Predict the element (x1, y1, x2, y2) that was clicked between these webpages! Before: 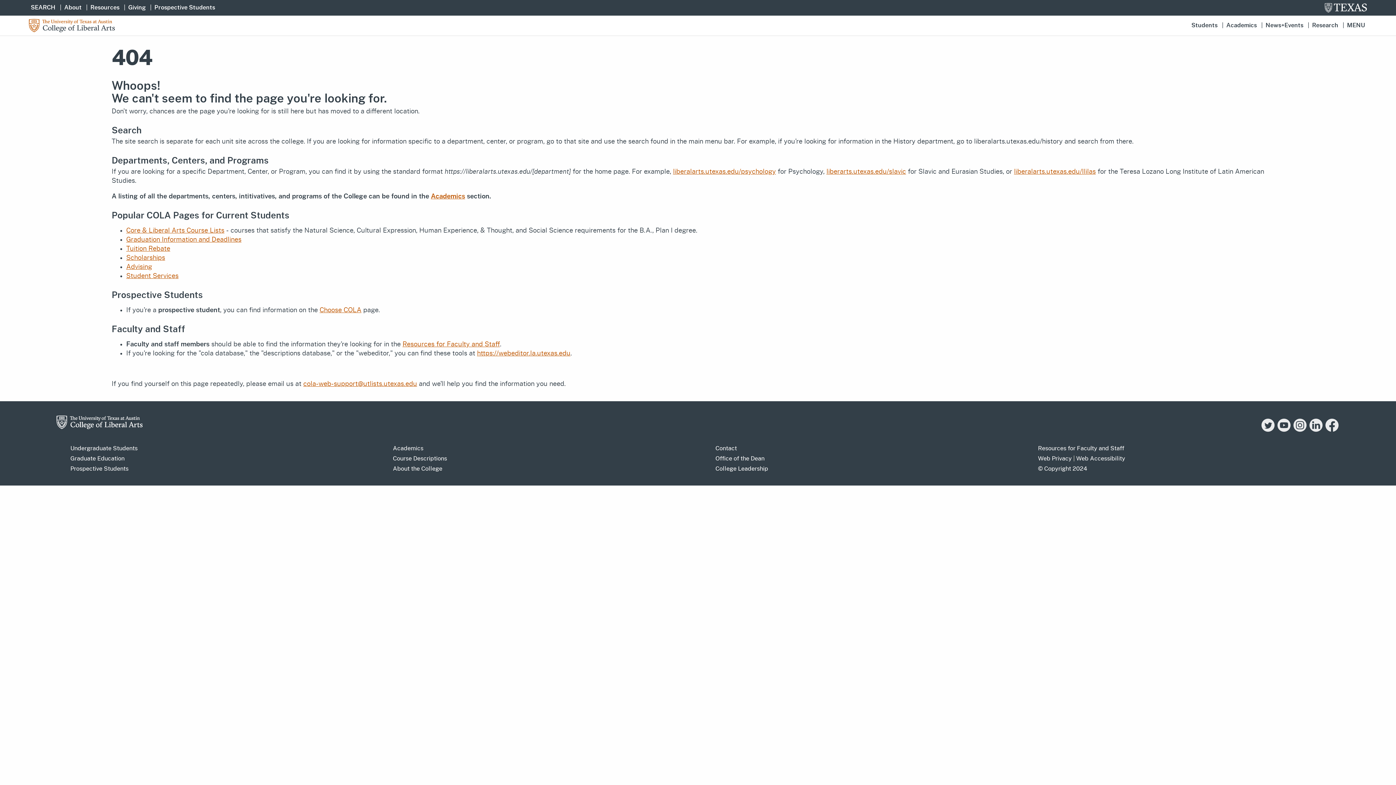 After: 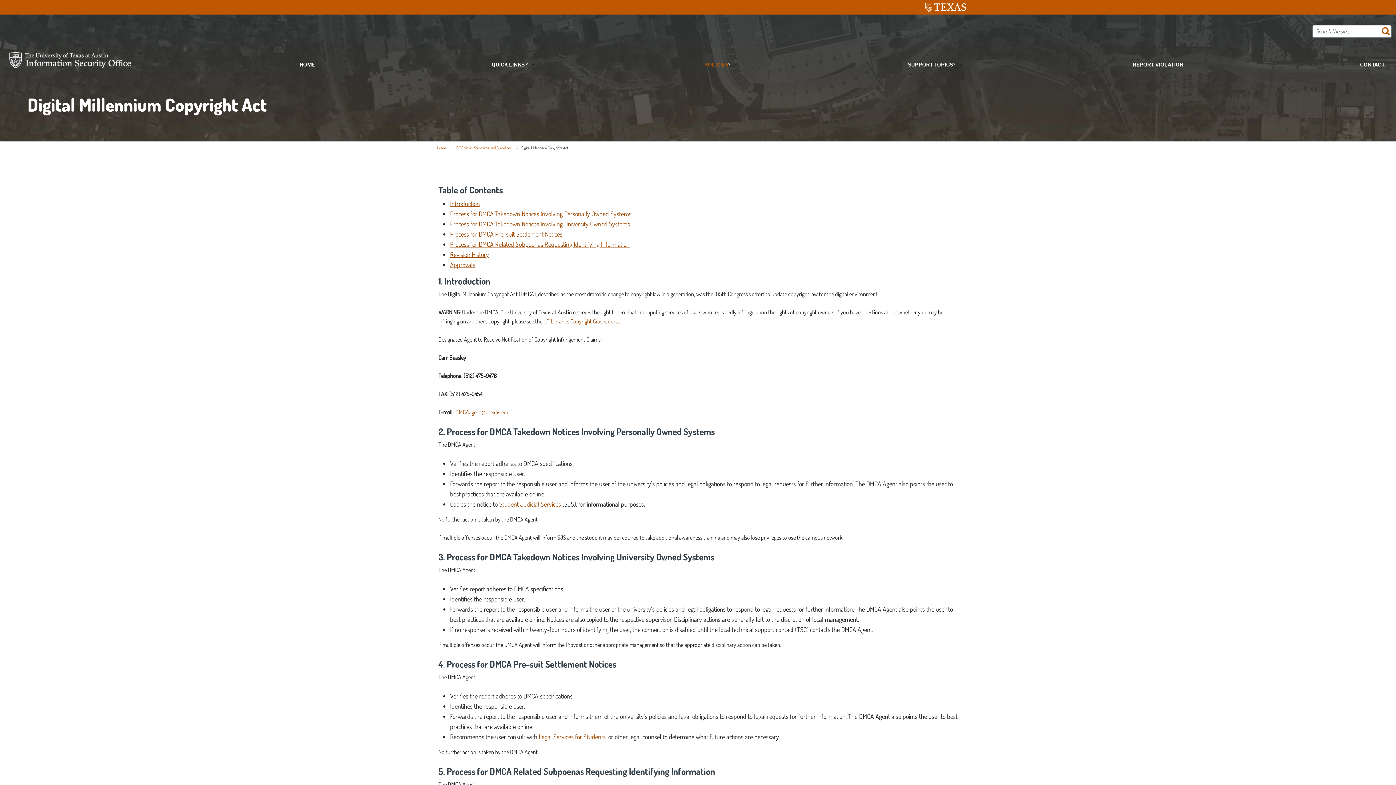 Action: label: © Copyright 2024 bbox: (1038, 465, 1087, 472)